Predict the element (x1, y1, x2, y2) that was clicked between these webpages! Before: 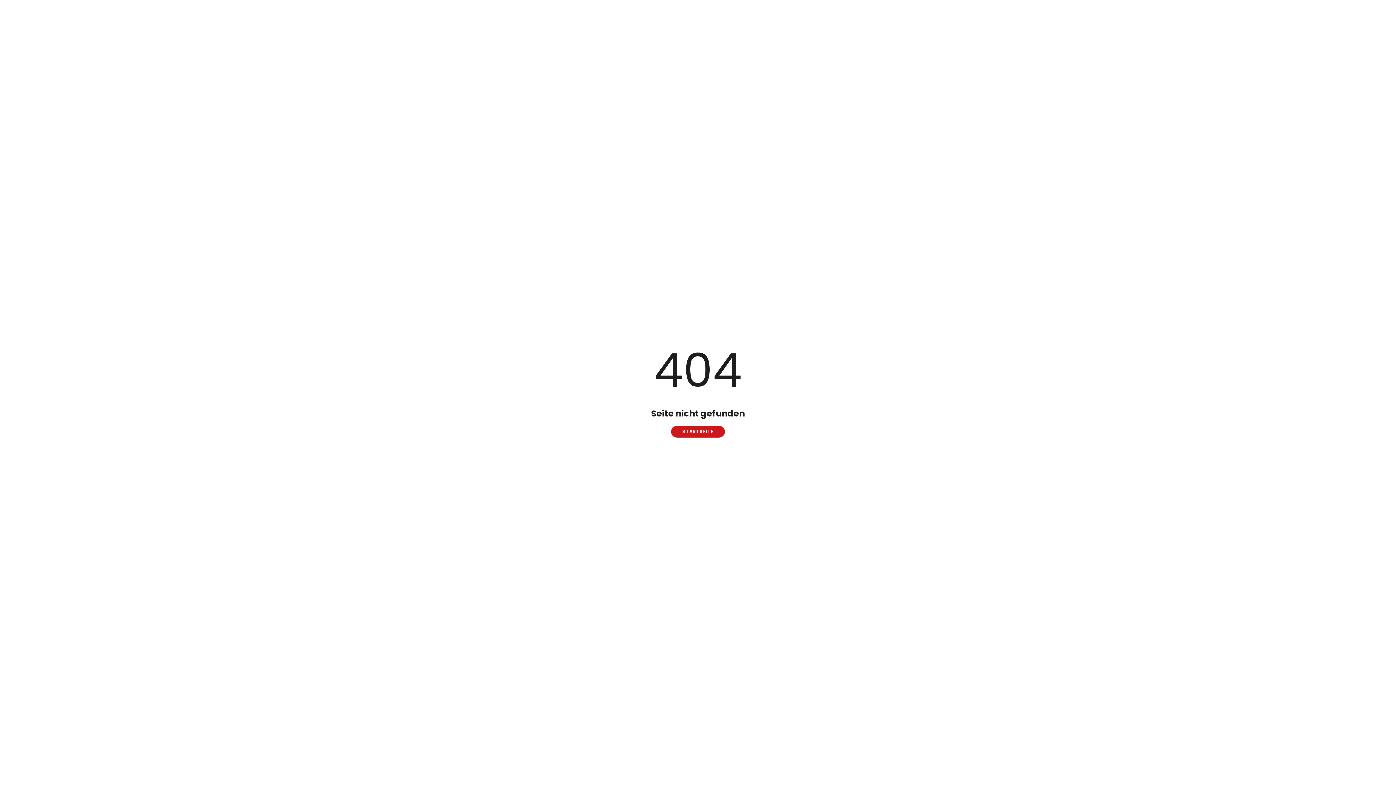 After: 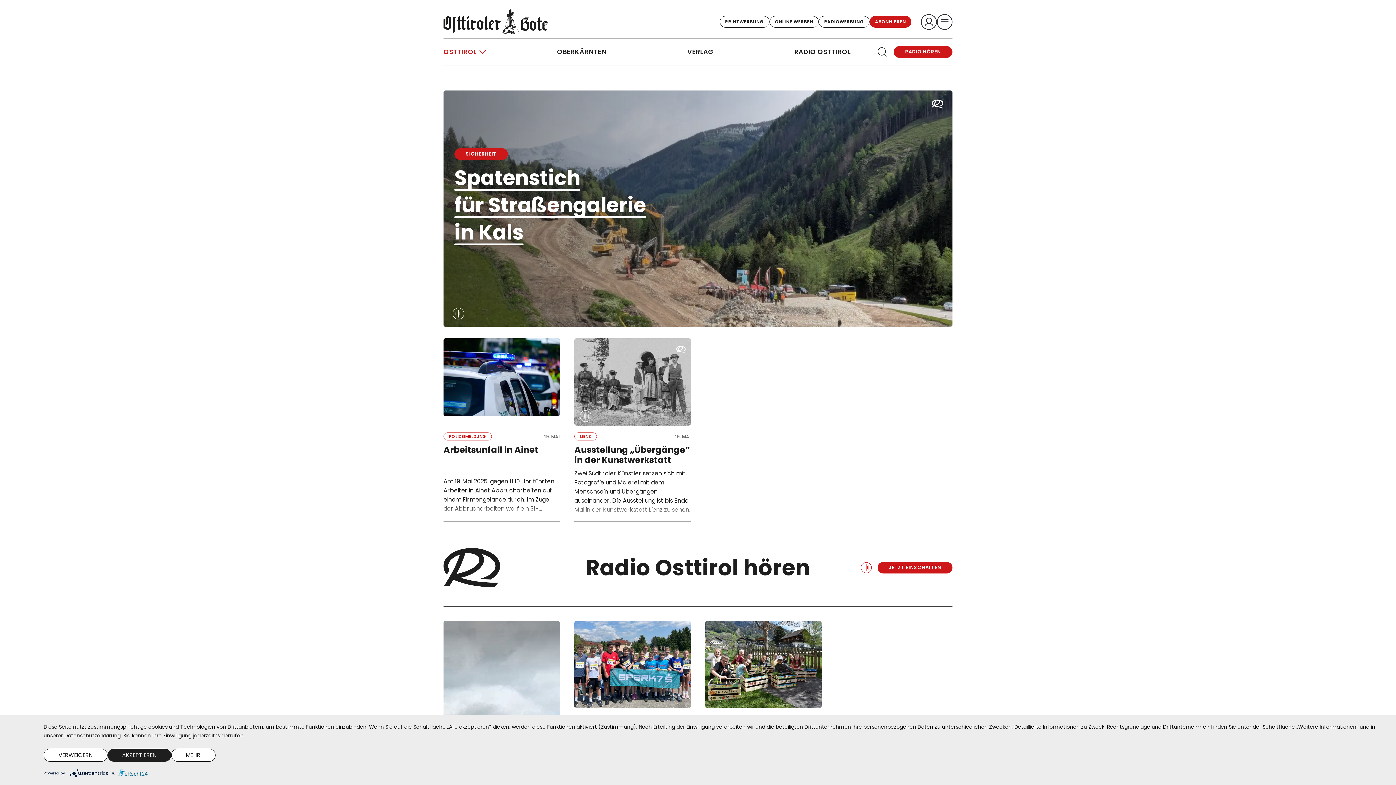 Action: bbox: (671, 426, 725, 437) label: STARTSEITE